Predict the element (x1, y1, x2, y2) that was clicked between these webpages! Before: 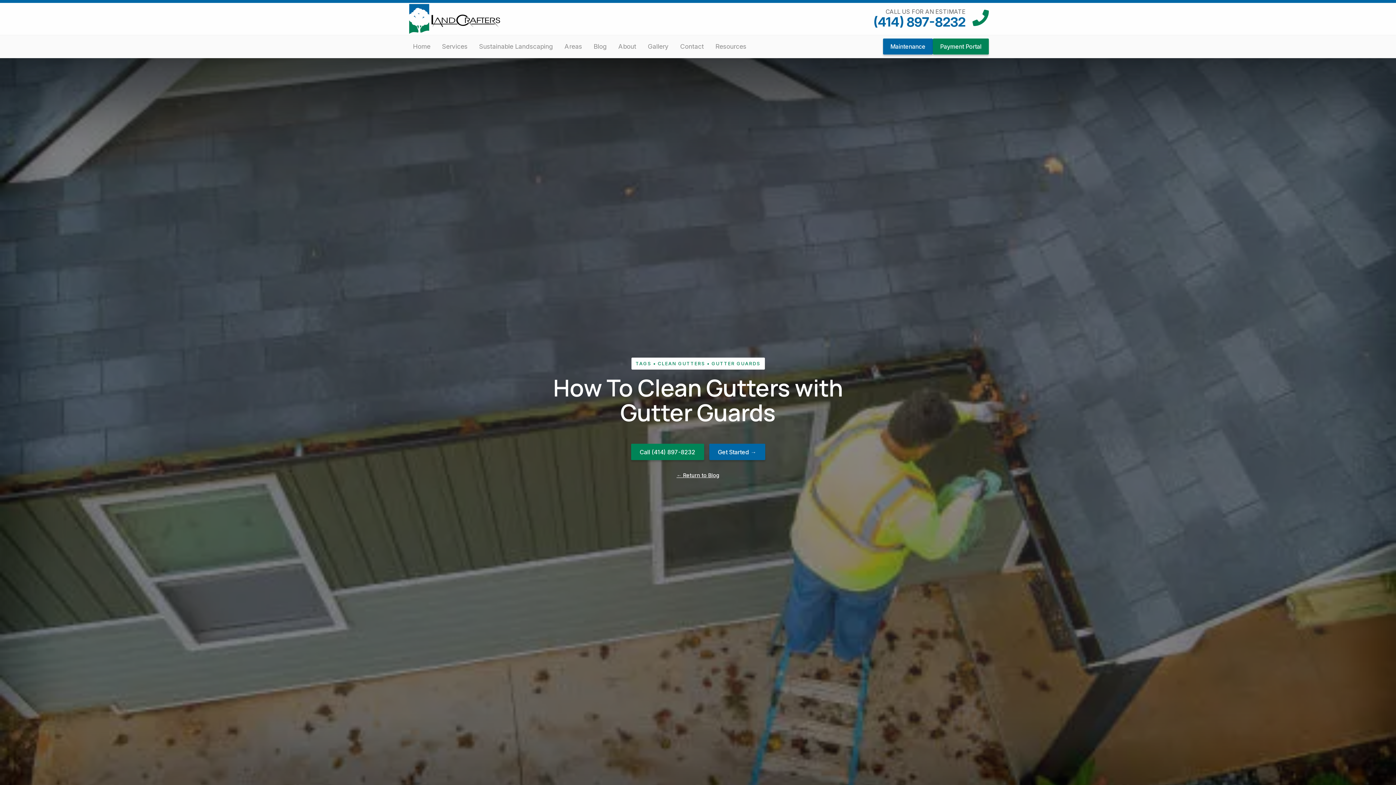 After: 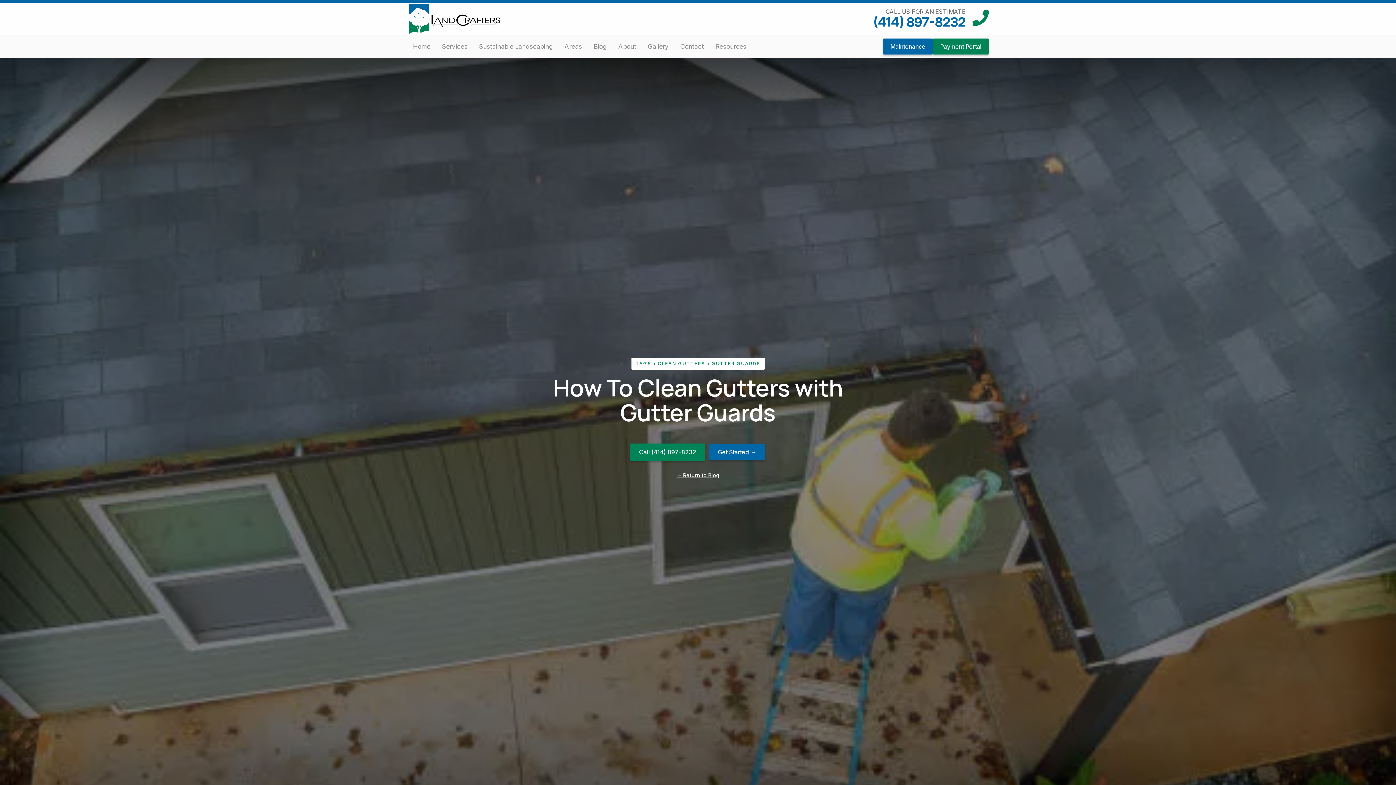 Action: bbox: (631, 443, 704, 460) label: Call (414) 897-8232